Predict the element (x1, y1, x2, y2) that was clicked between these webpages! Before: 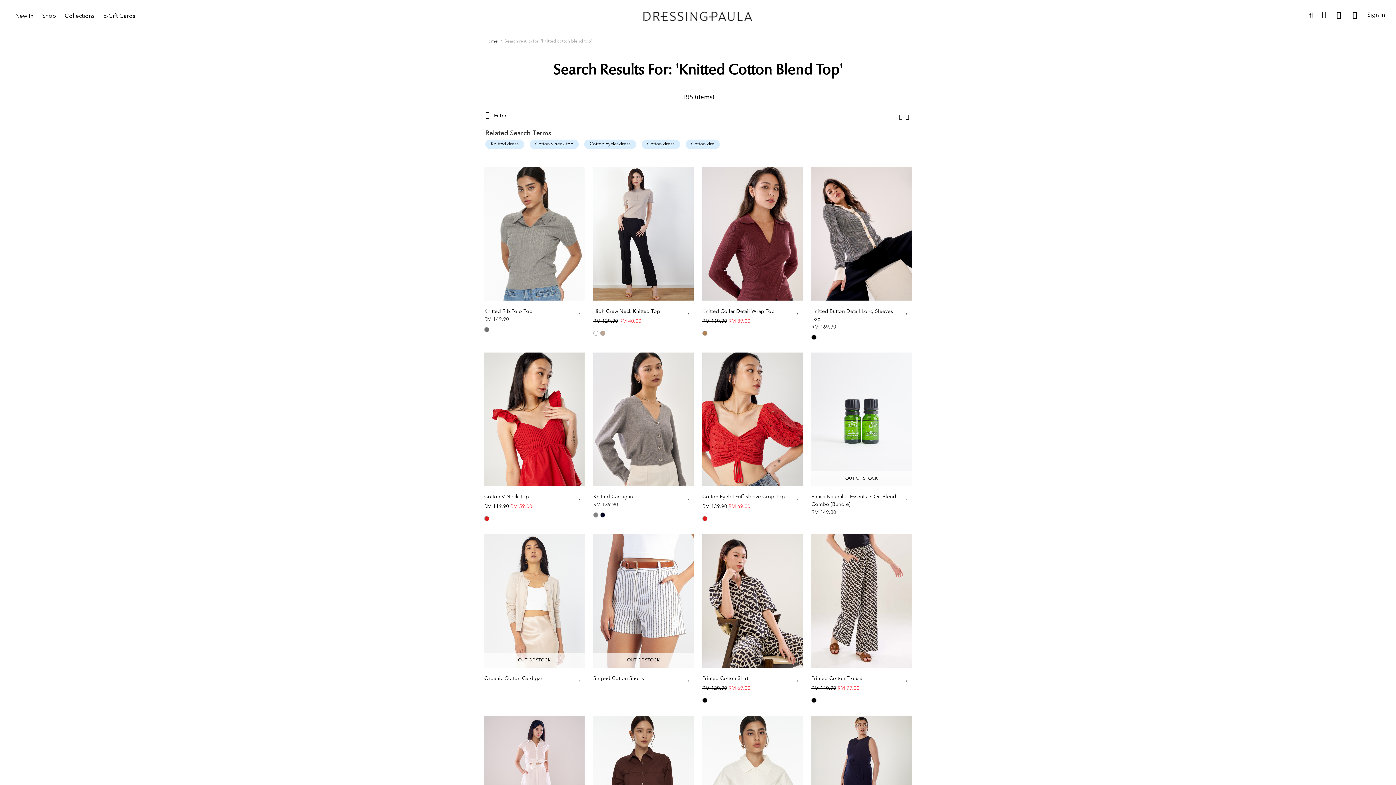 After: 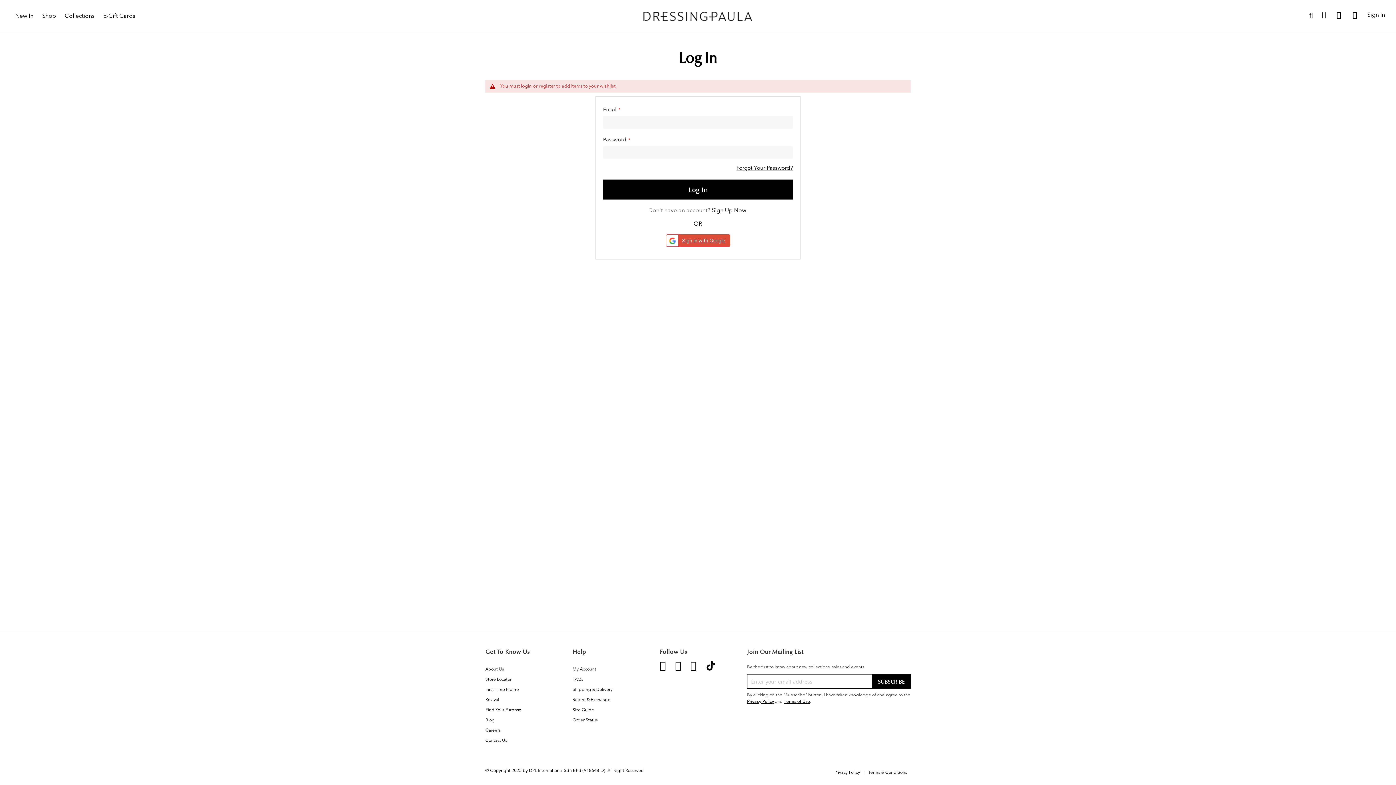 Action: bbox: (794, 308, 801, 316) label: Wish List